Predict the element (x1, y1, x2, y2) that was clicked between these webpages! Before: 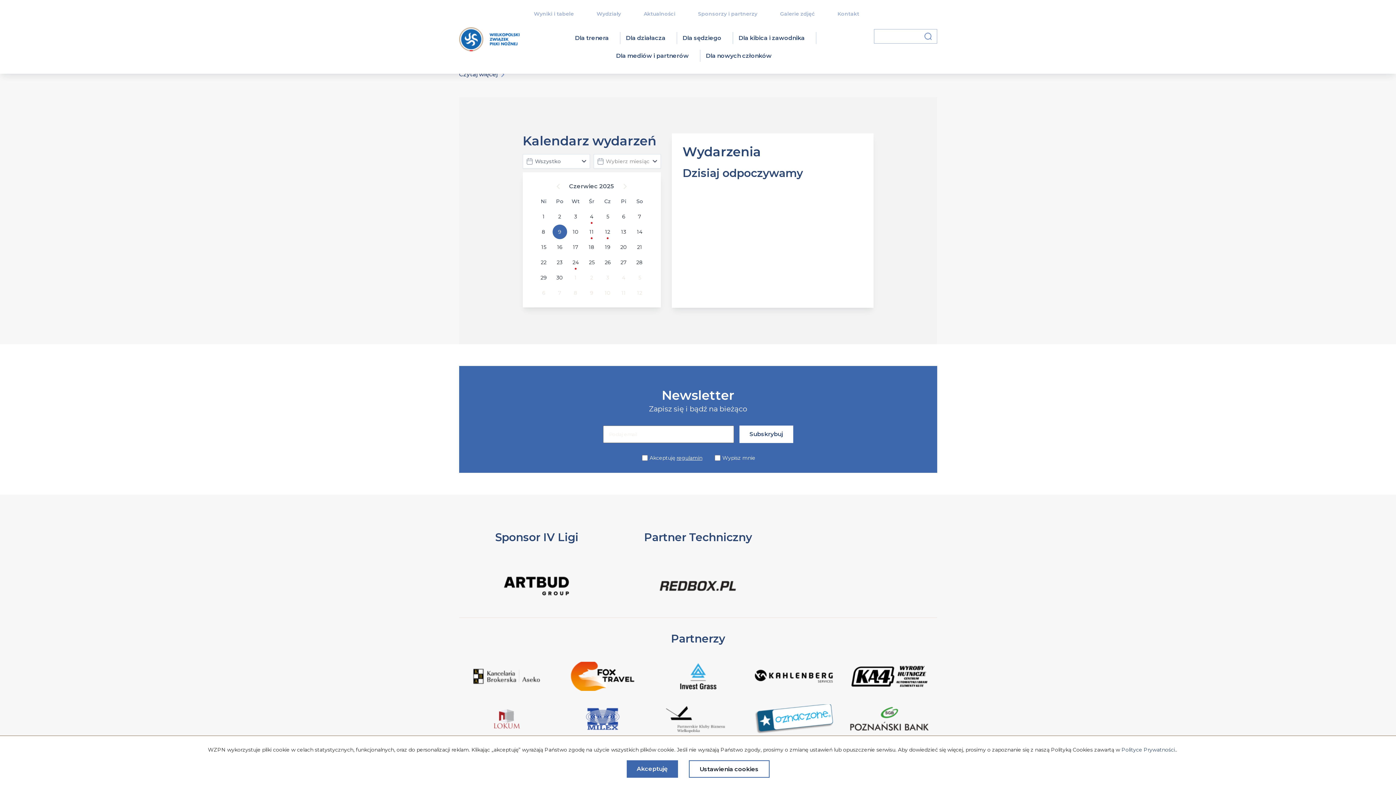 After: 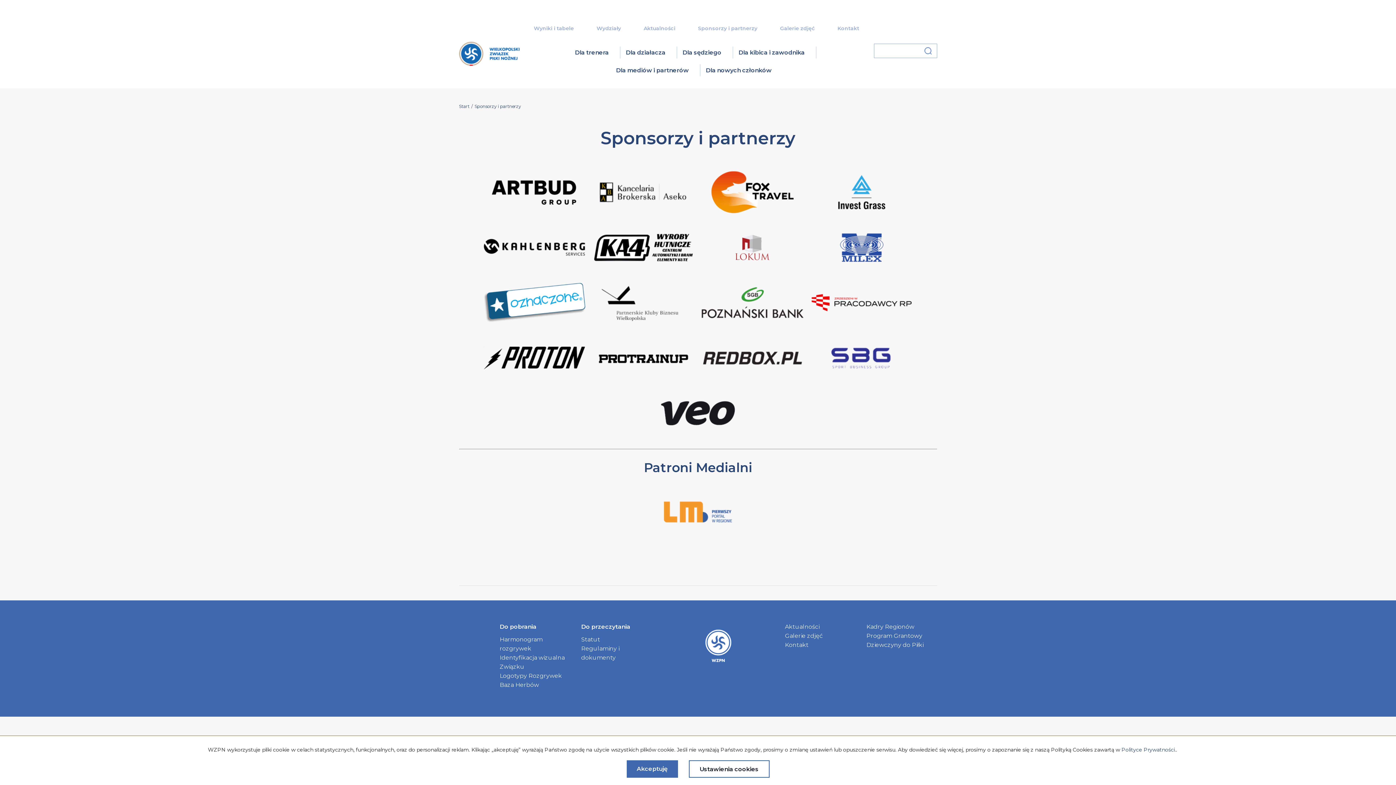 Action: bbox: (698, 10, 757, 17) label: Sponsorzy i partnerzy